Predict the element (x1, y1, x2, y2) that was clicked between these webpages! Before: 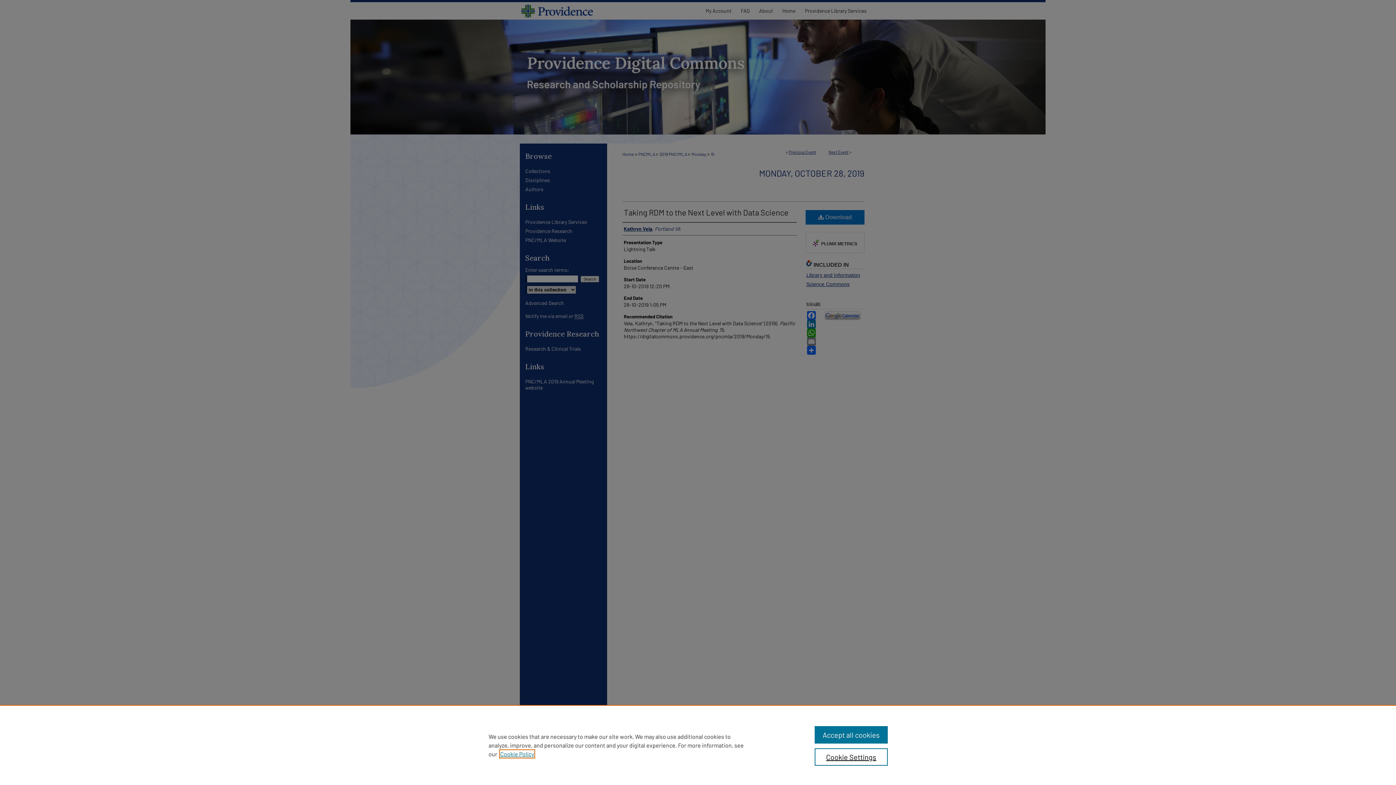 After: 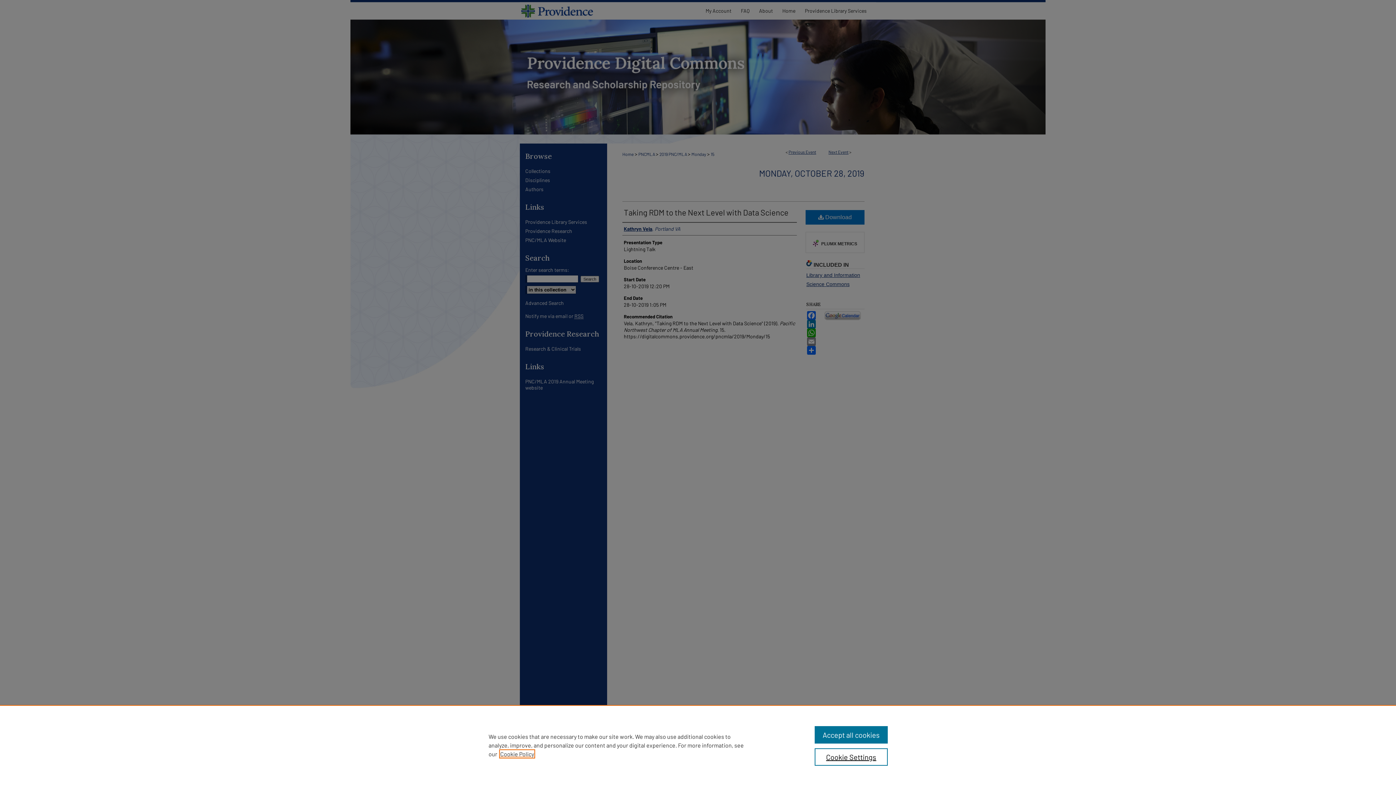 Action: label: , opens in a new tab bbox: (500, 750, 534, 757)